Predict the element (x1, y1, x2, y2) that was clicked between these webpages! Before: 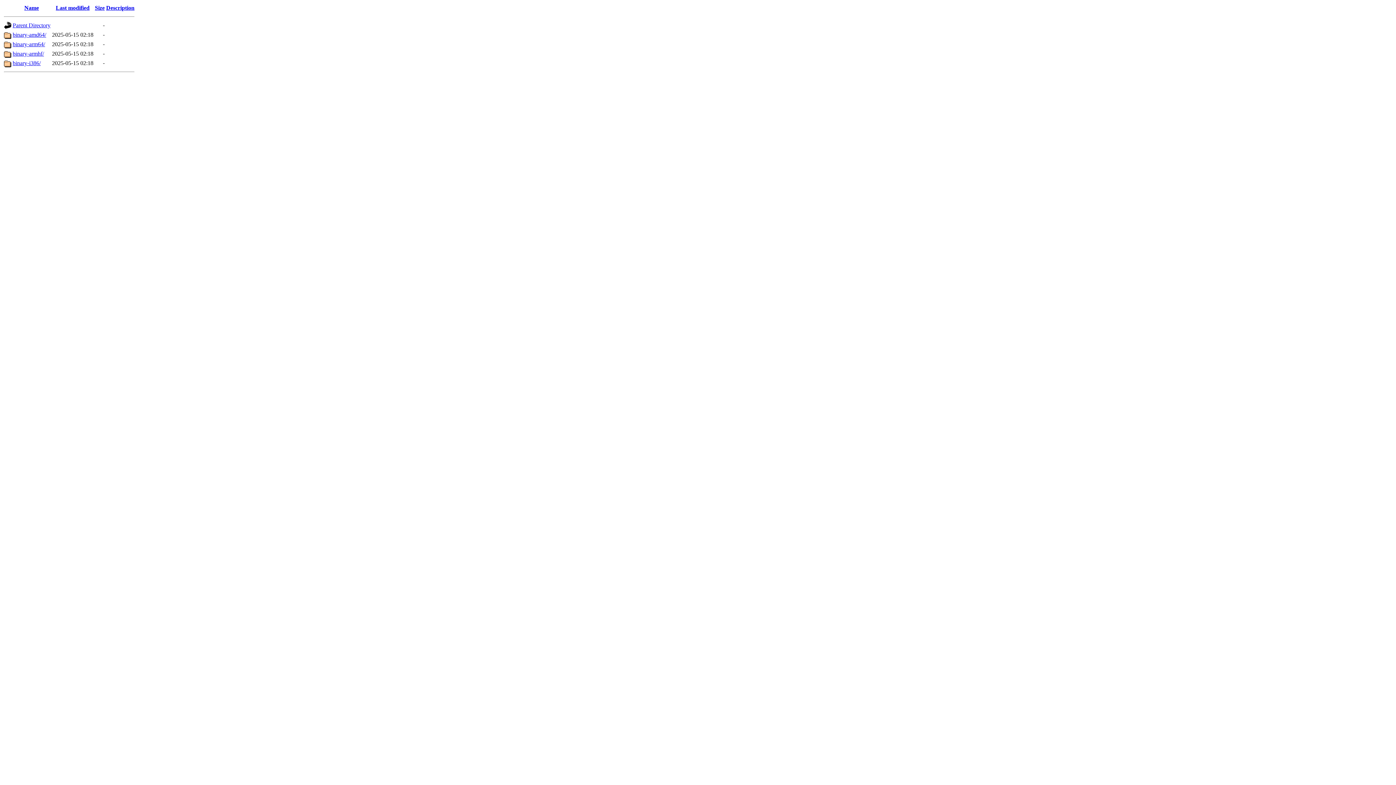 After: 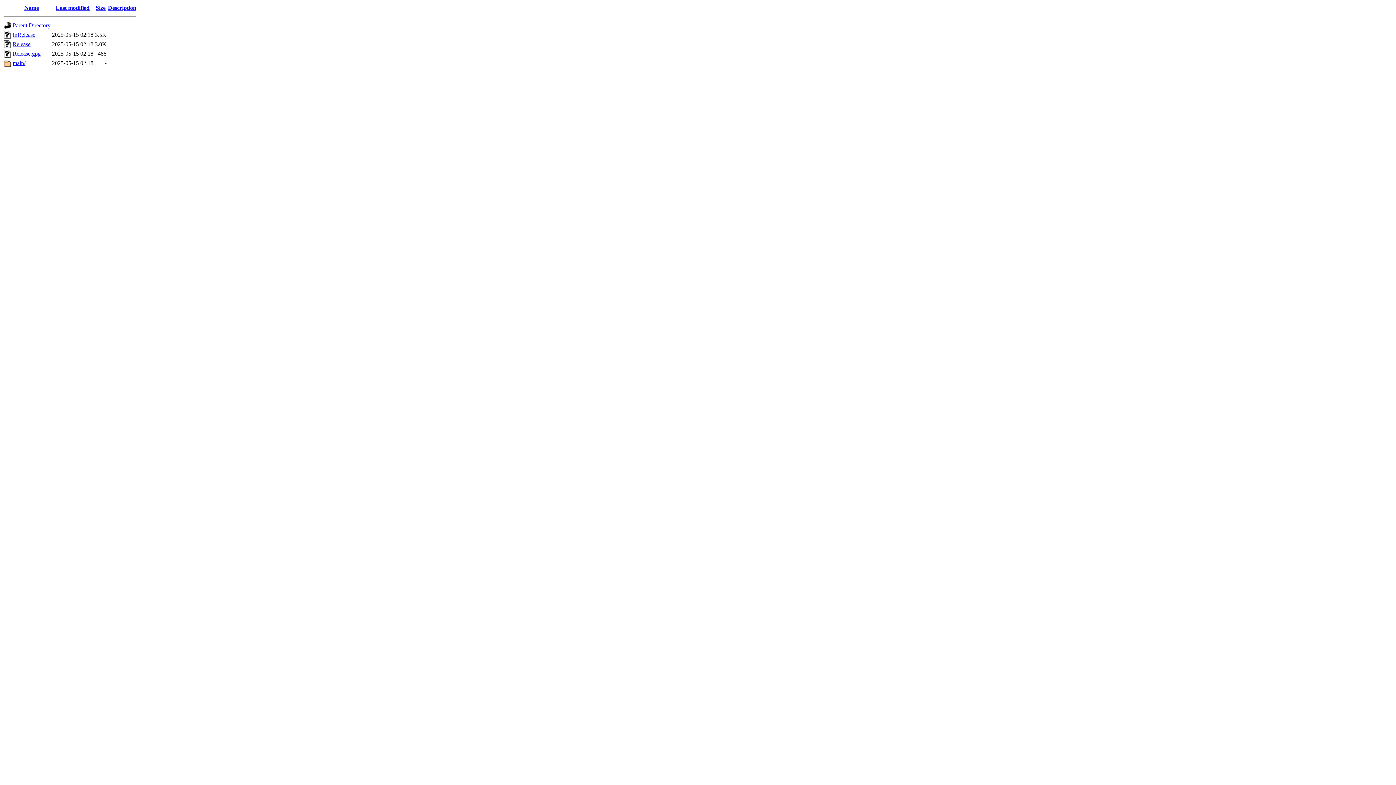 Action: bbox: (12, 22, 50, 28) label: Parent Directory